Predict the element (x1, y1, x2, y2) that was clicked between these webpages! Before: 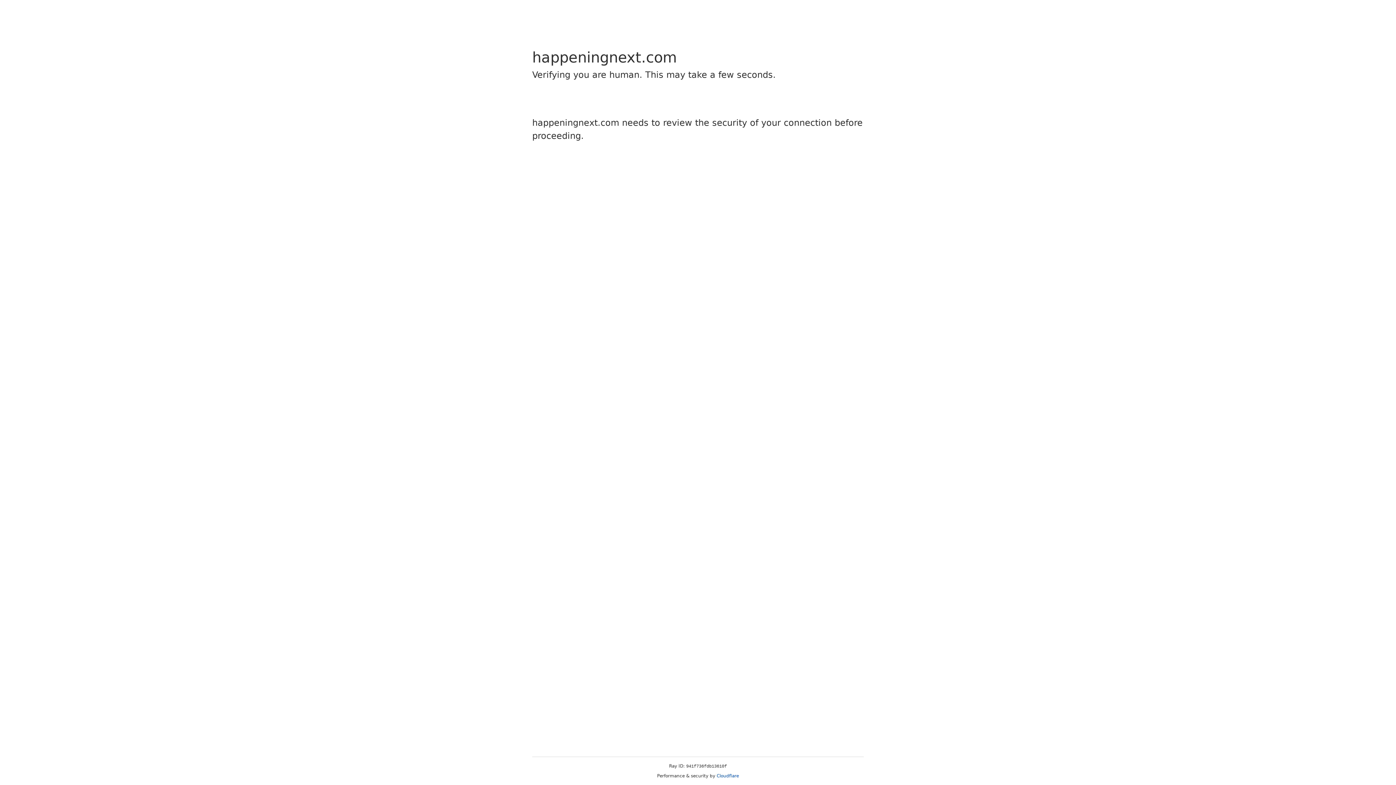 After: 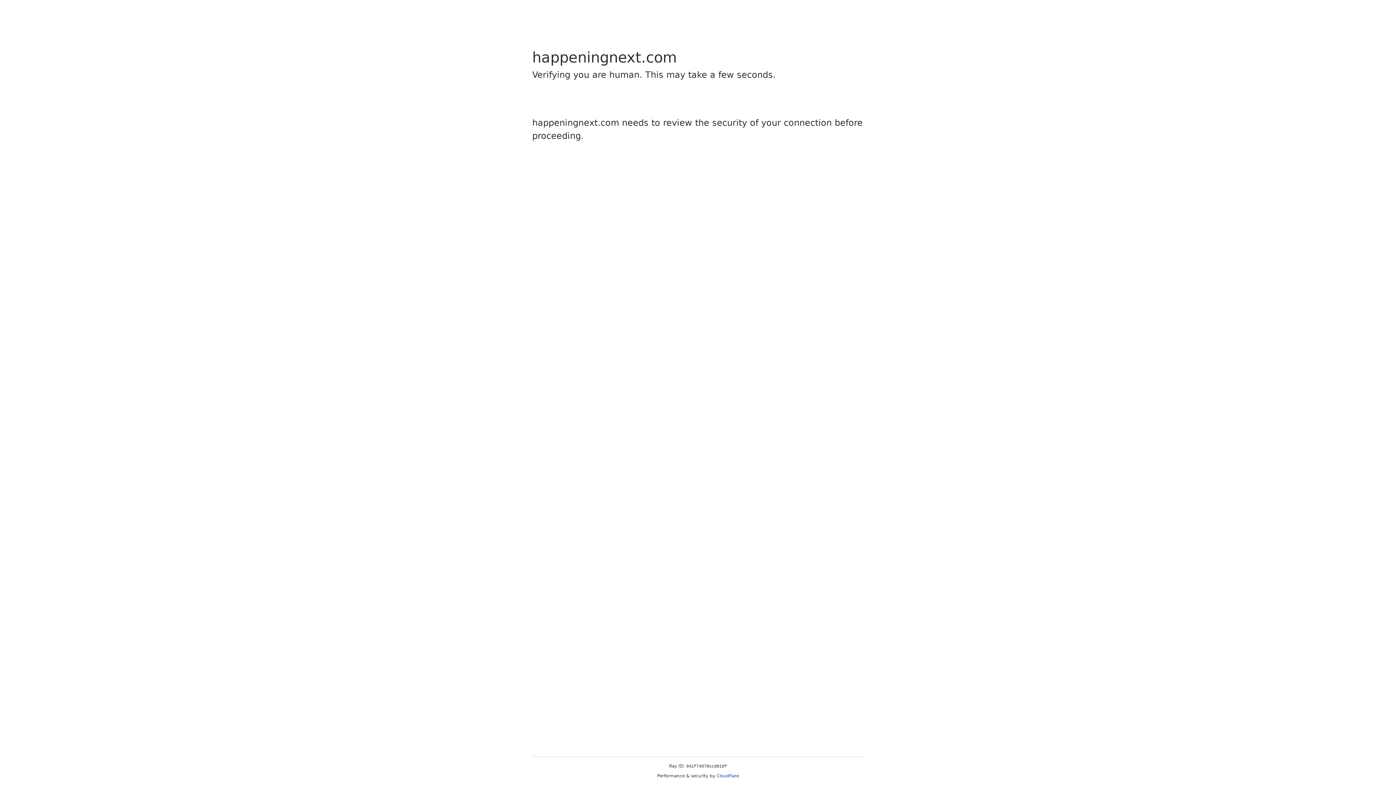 Action: label: Cloudflare bbox: (716, 773, 739, 778)